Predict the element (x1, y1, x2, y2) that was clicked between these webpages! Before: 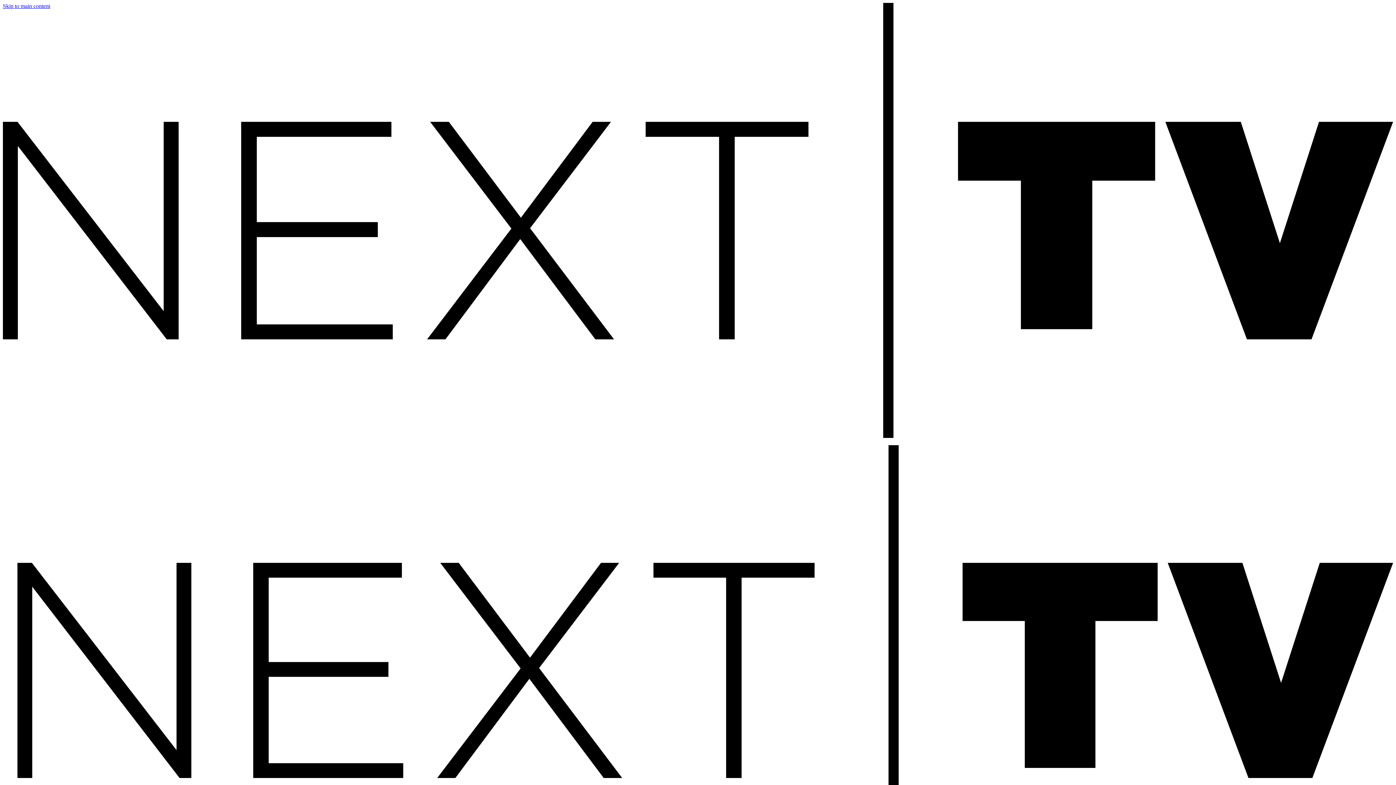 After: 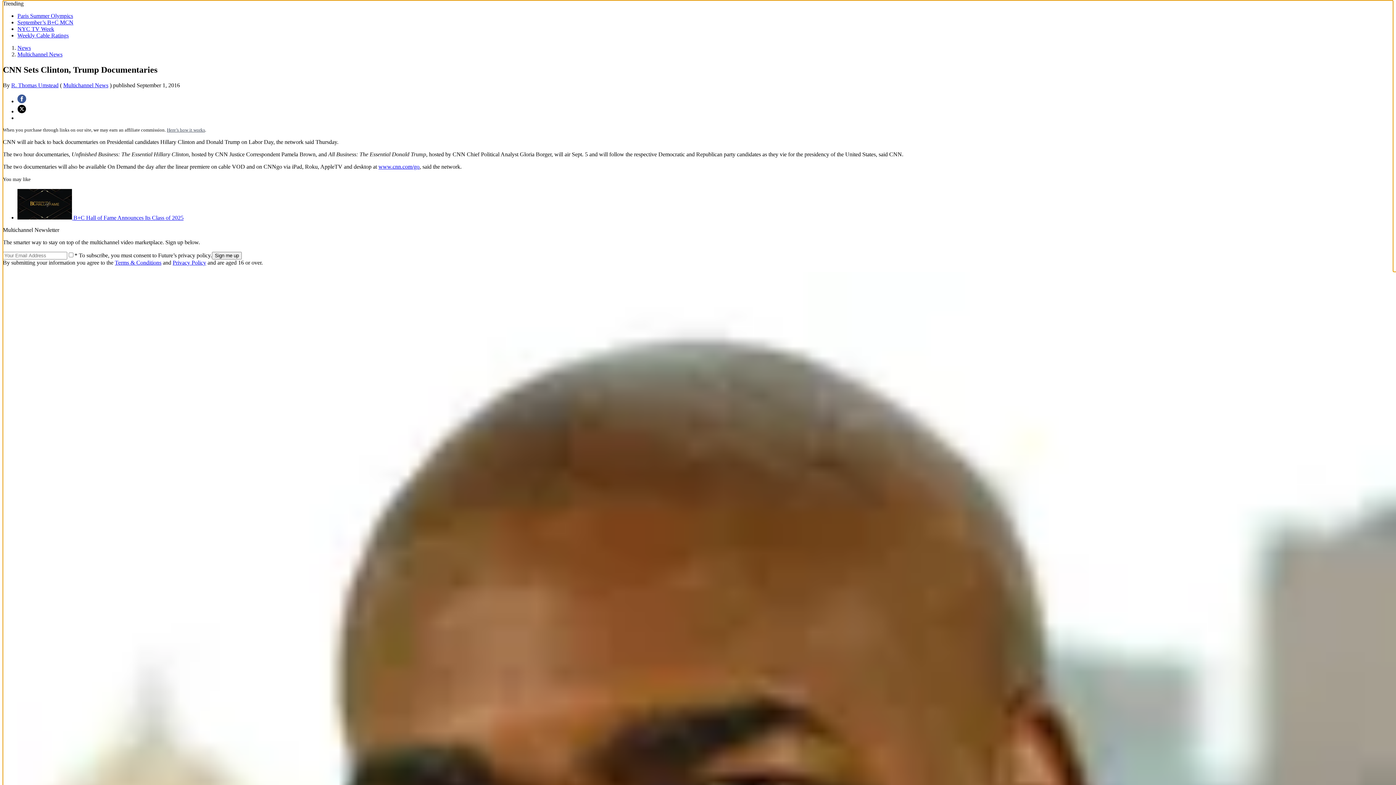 Action: bbox: (2, 2, 50, 9) label: Skip to main content